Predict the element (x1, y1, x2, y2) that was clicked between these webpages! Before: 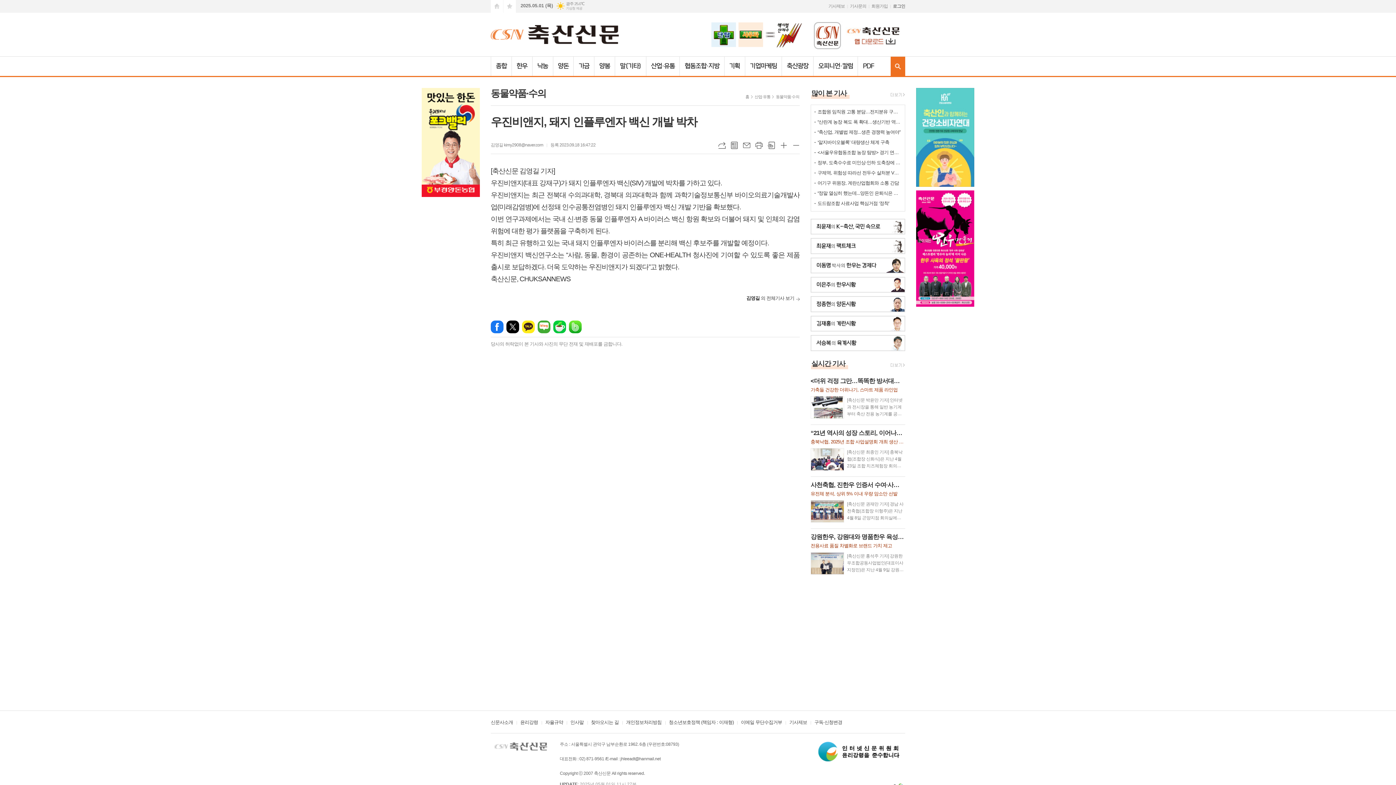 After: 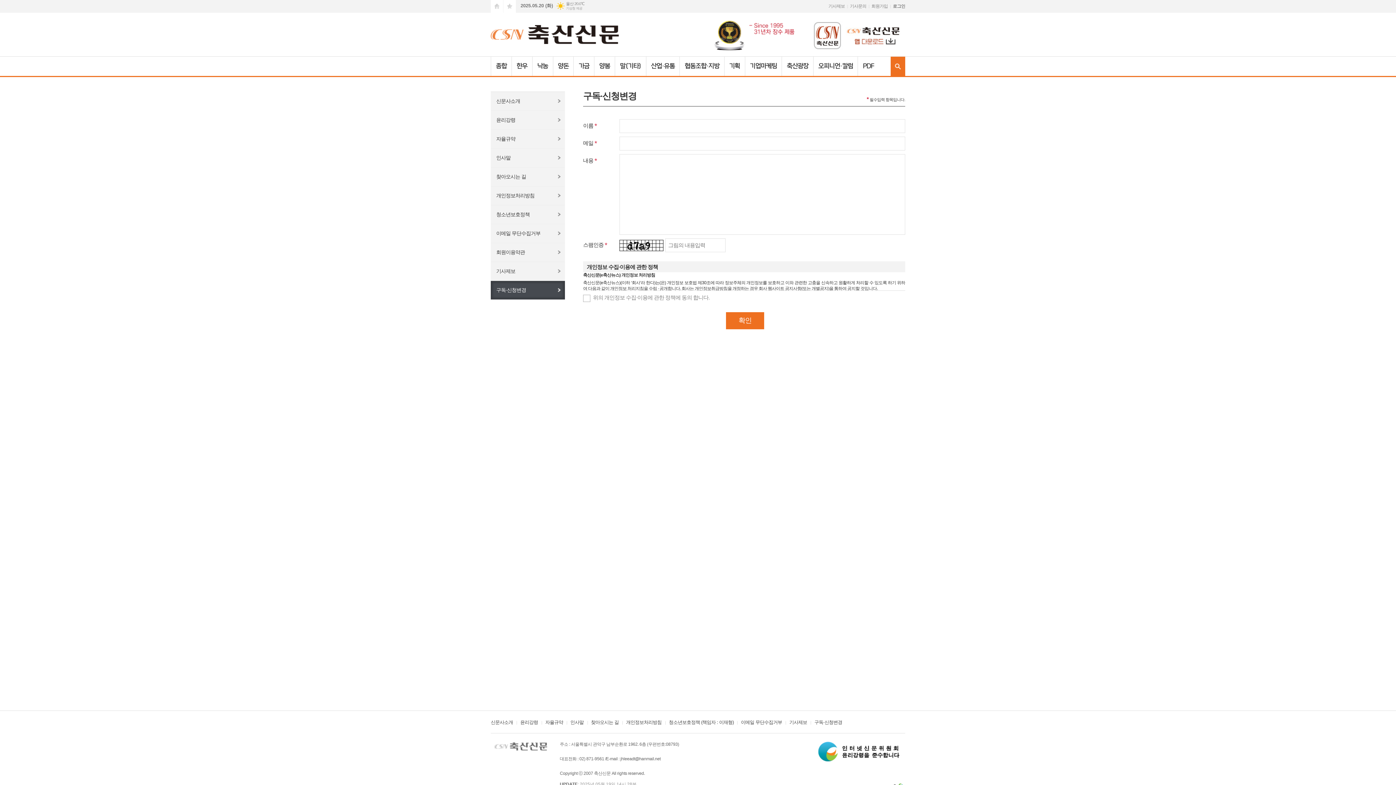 Action: label: 구독·신청변경 bbox: (814, 720, 842, 726)